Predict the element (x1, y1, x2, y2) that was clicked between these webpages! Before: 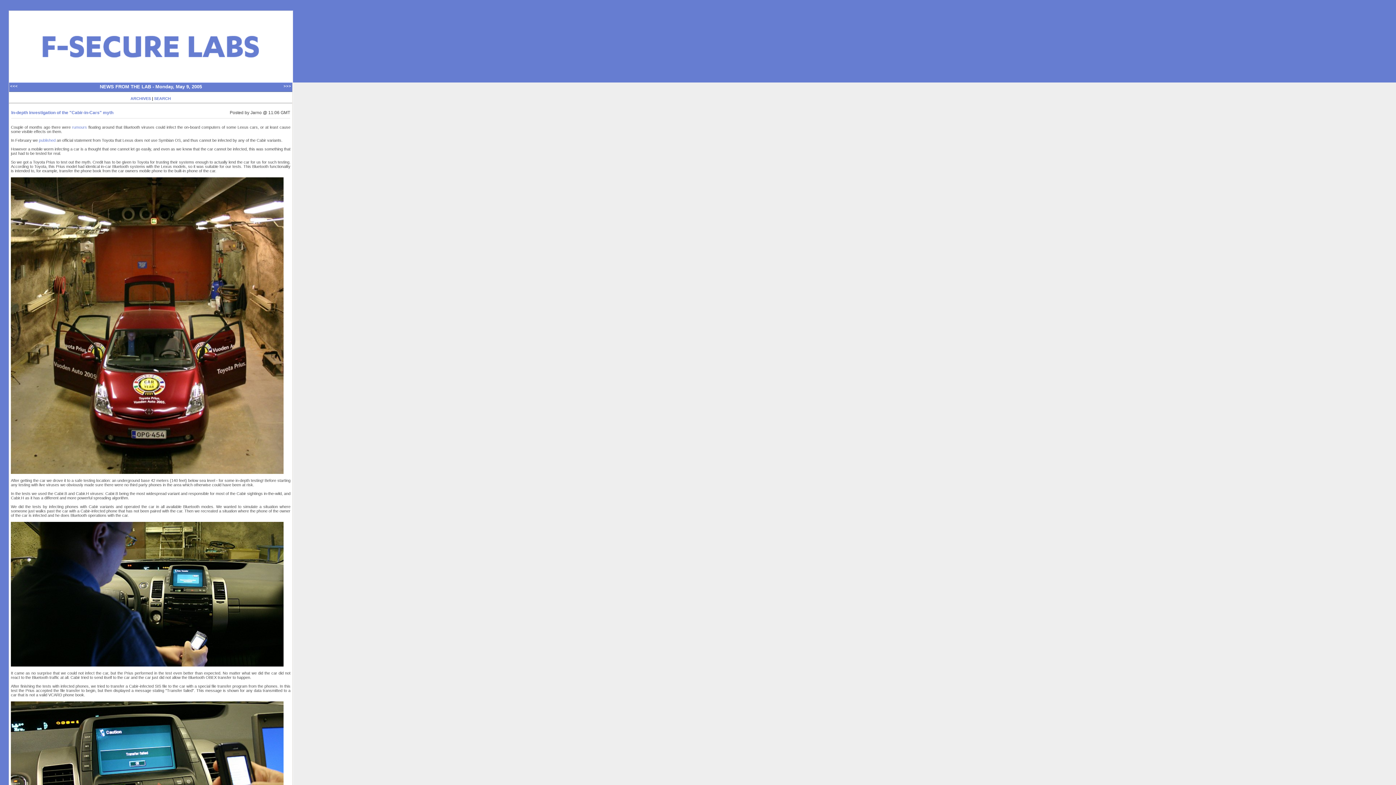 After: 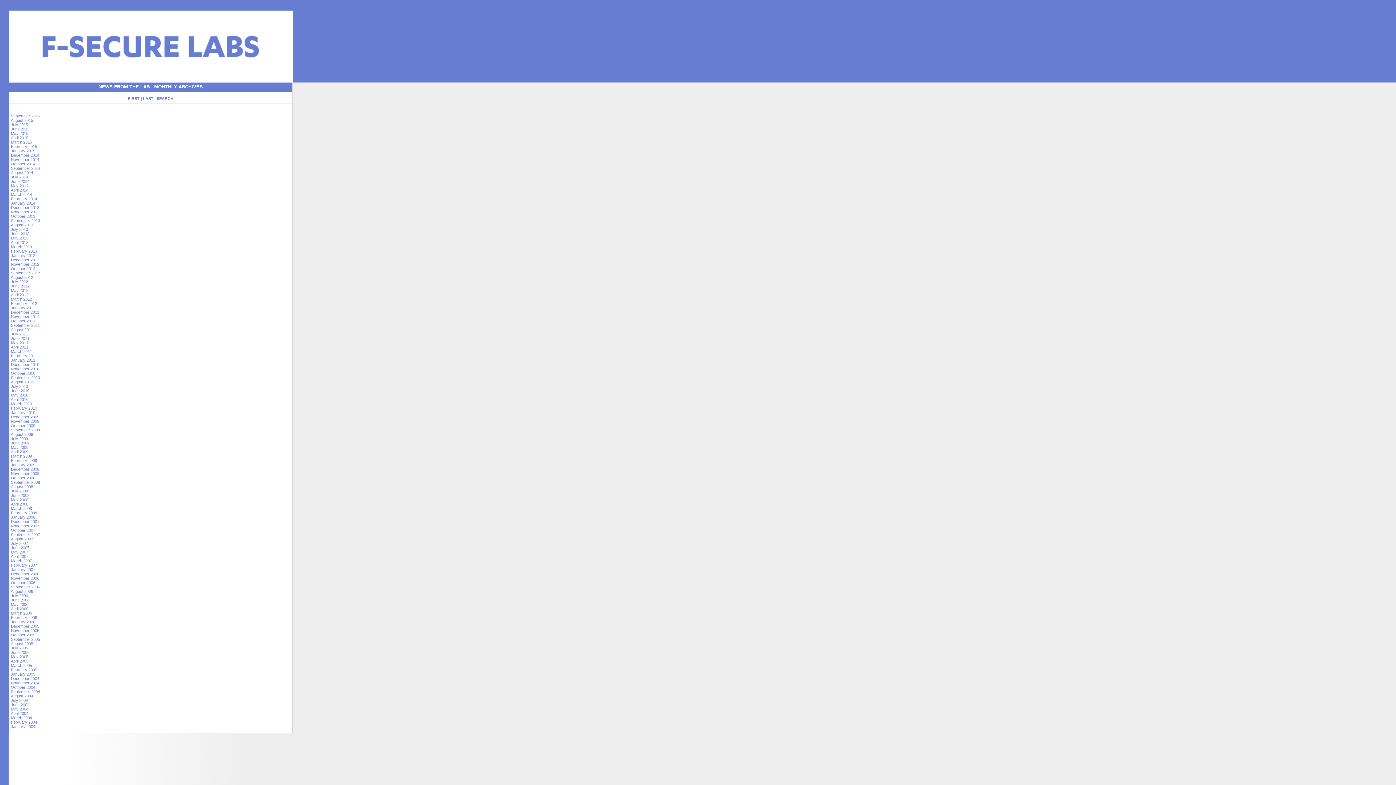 Action: bbox: (130, 96, 150, 100) label: ARCHIVES